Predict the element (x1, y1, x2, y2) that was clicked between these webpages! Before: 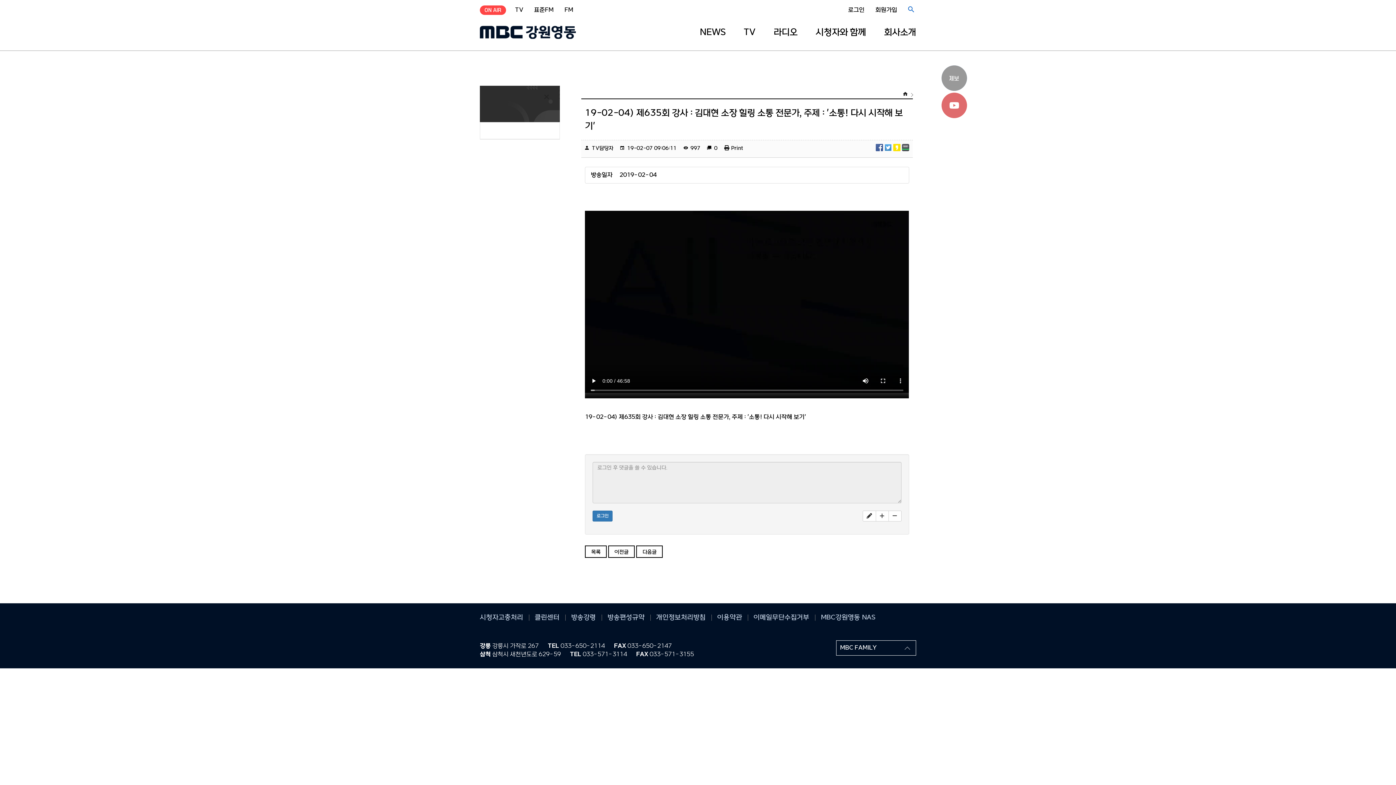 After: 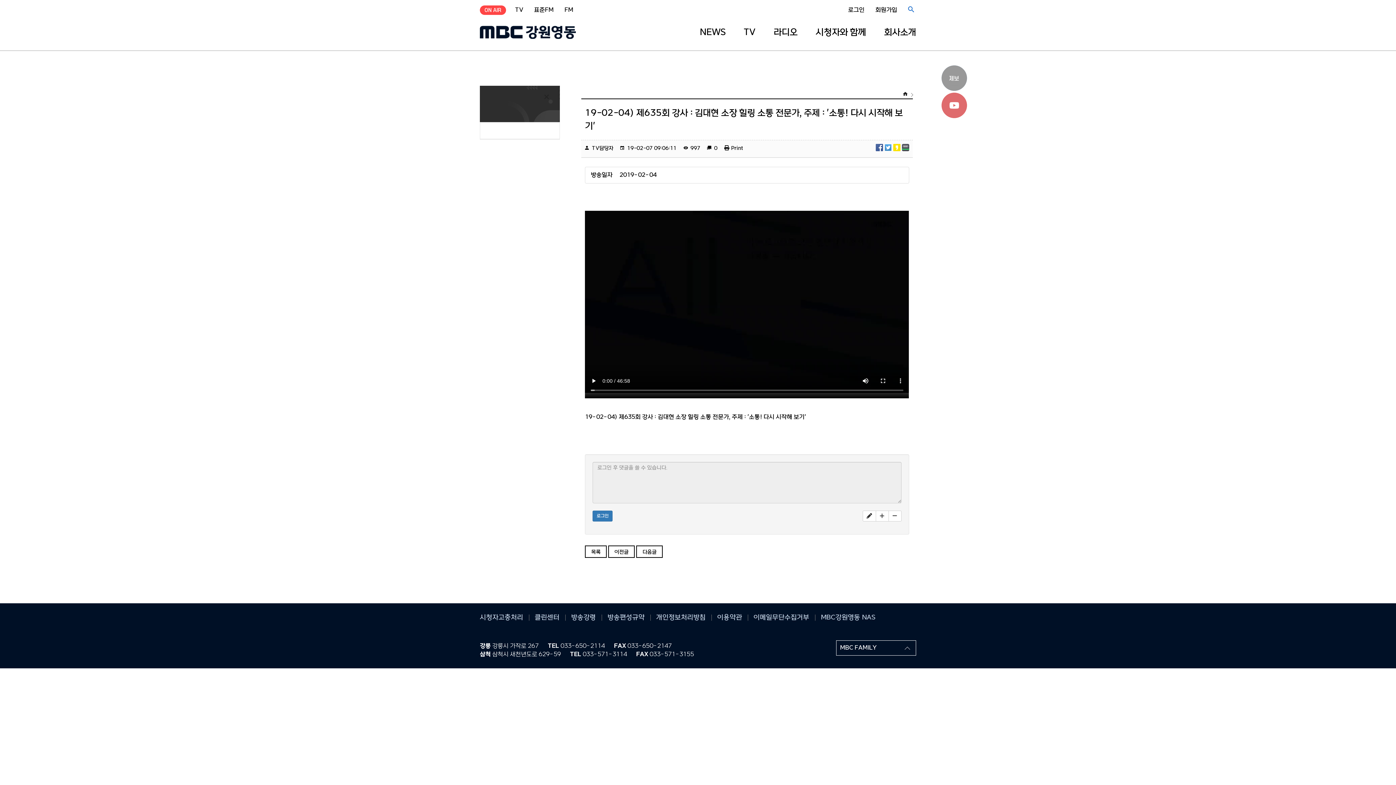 Action: label: 033-650-2114 bbox: (560, 643, 605, 649)